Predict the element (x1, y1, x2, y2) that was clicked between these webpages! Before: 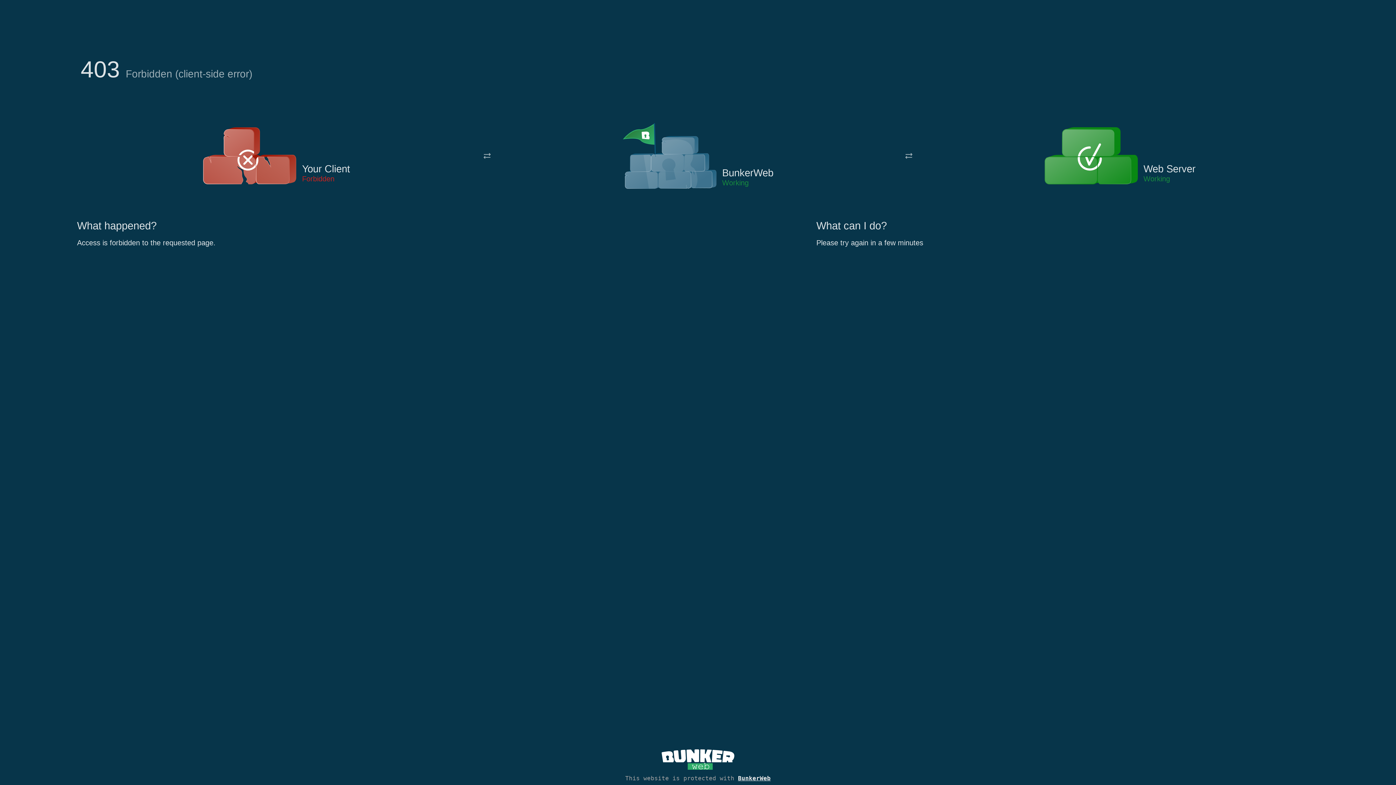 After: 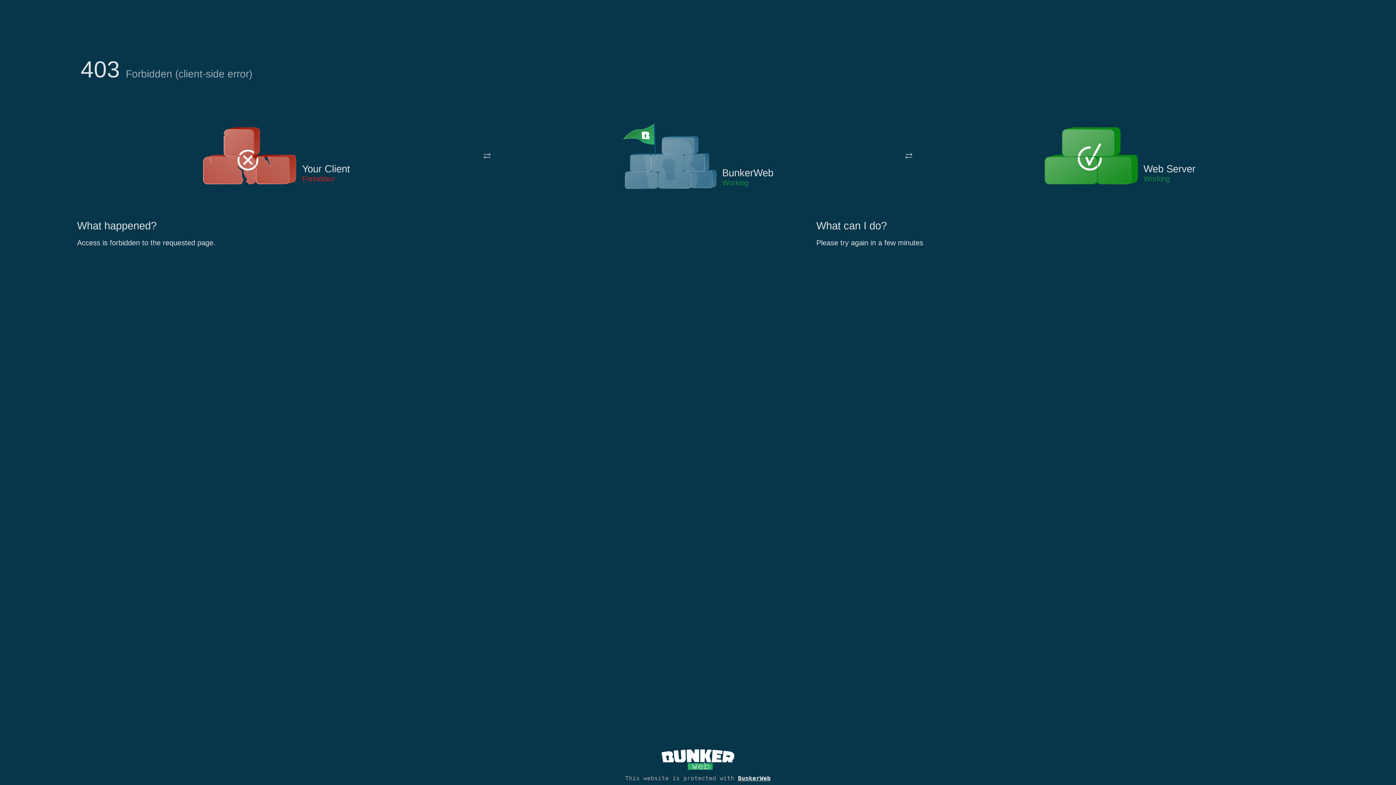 Action: bbox: (622, 122, 717, 191)